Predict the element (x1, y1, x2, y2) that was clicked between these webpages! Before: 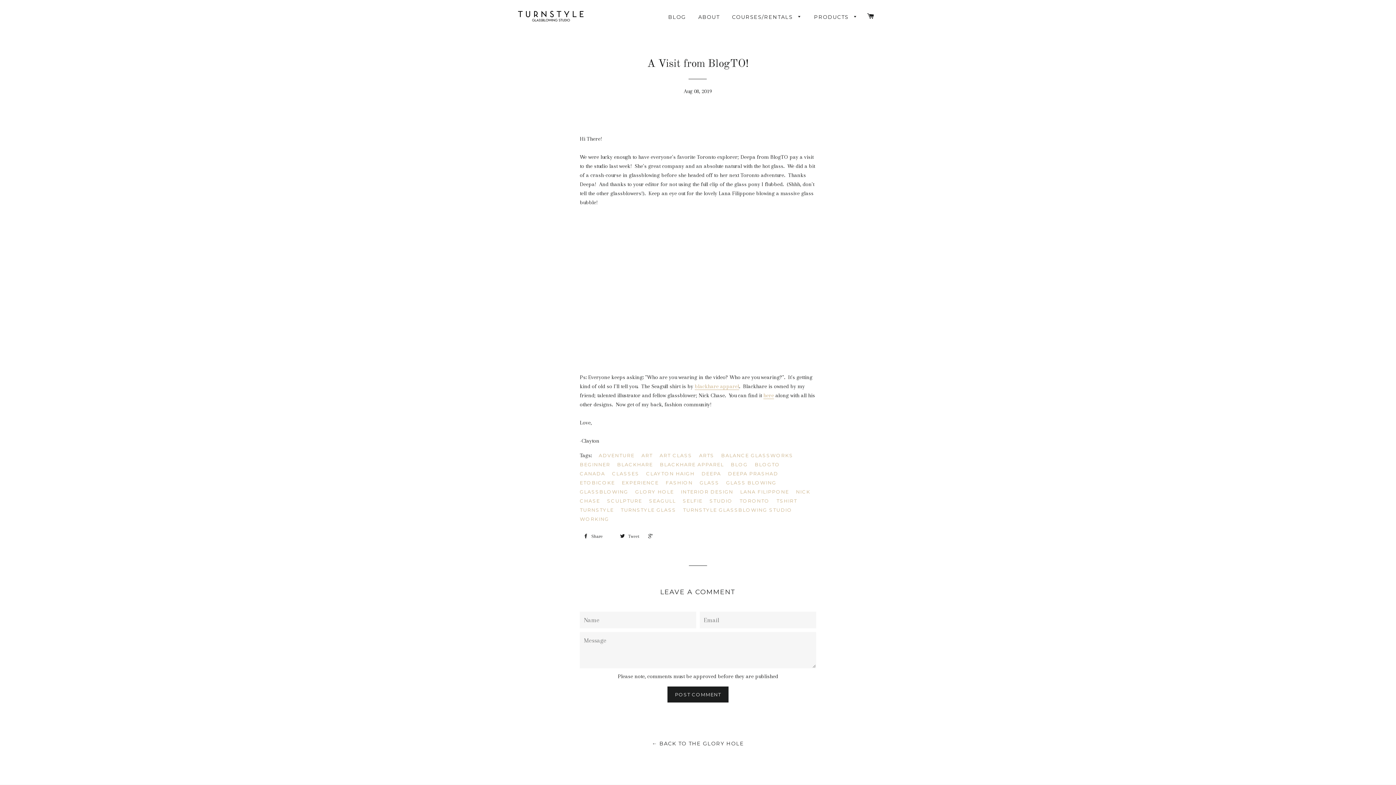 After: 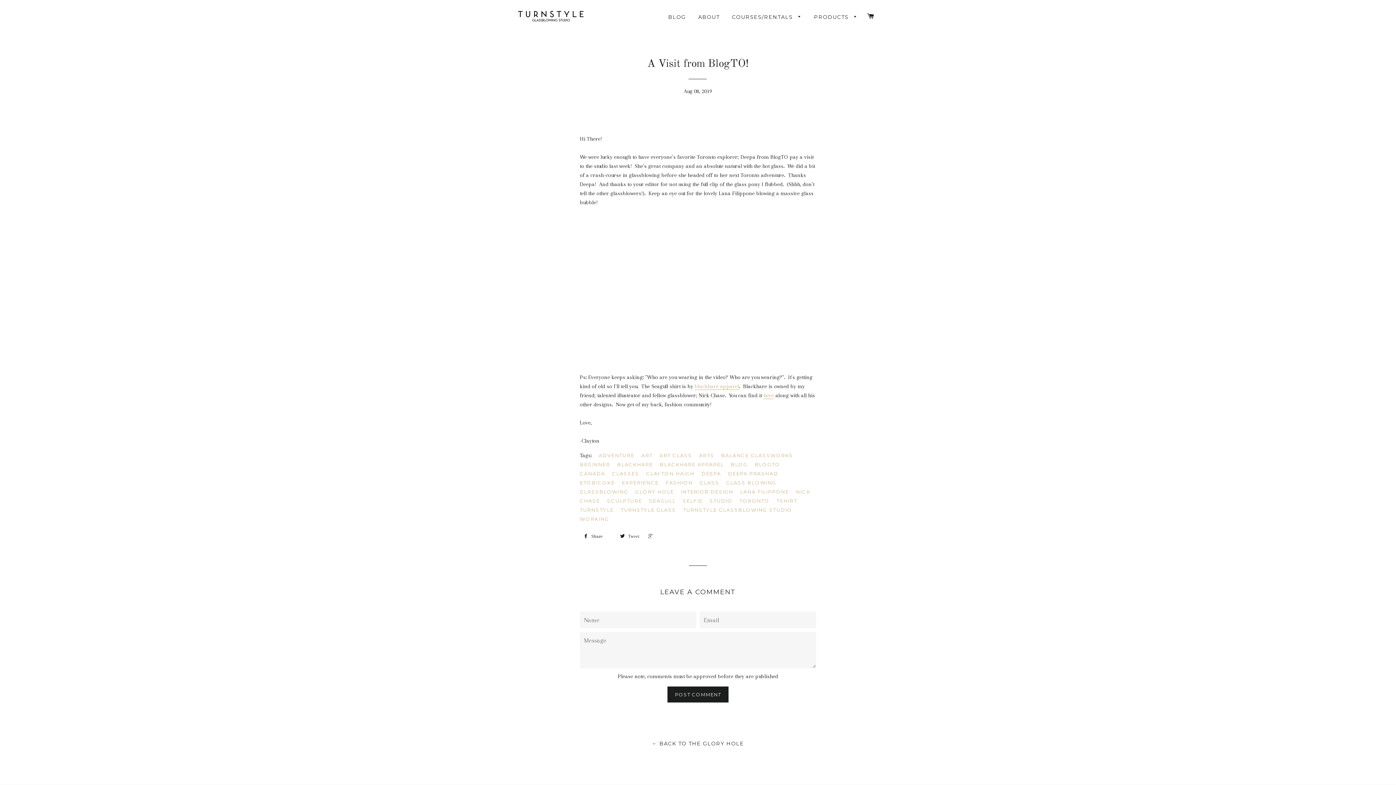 Action: bbox: (644, 531, 666, 542) label:  +1